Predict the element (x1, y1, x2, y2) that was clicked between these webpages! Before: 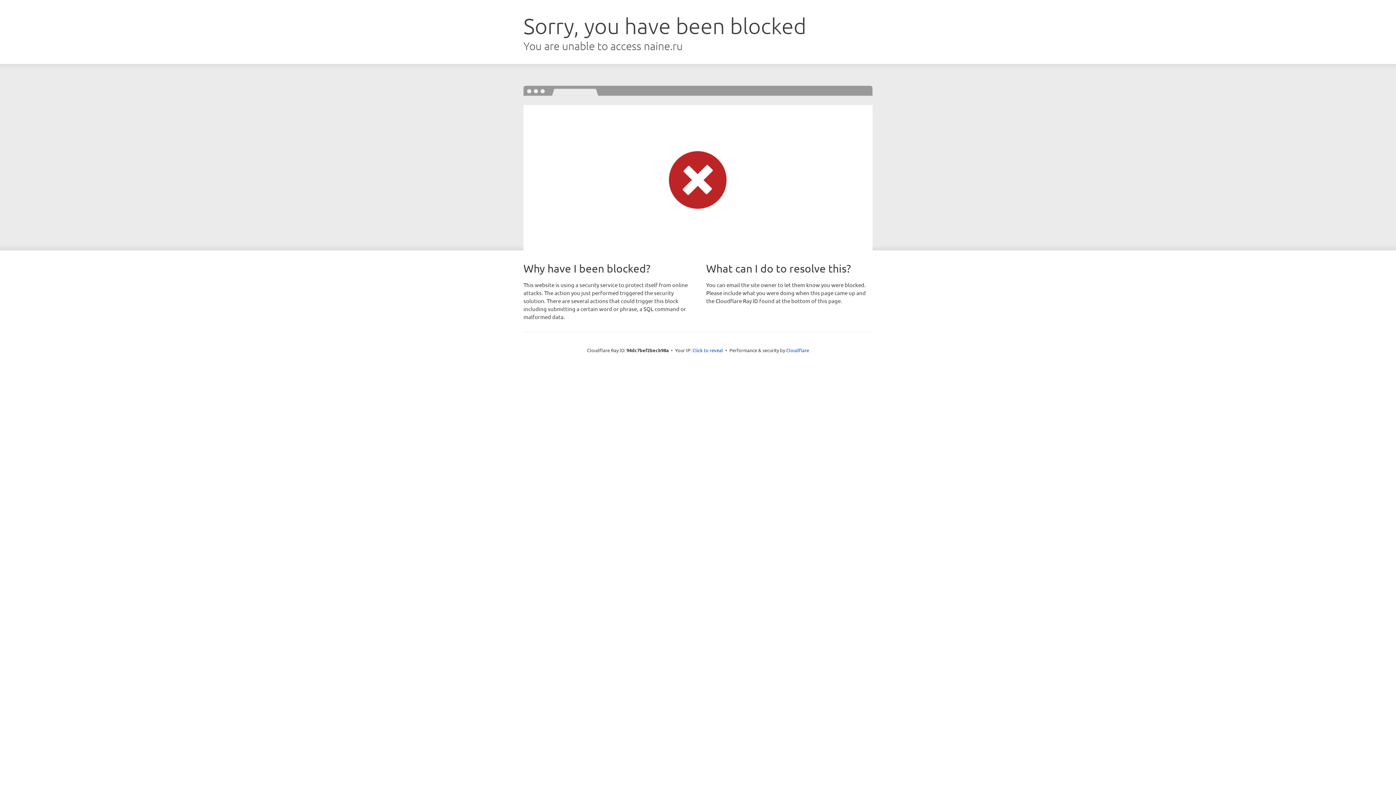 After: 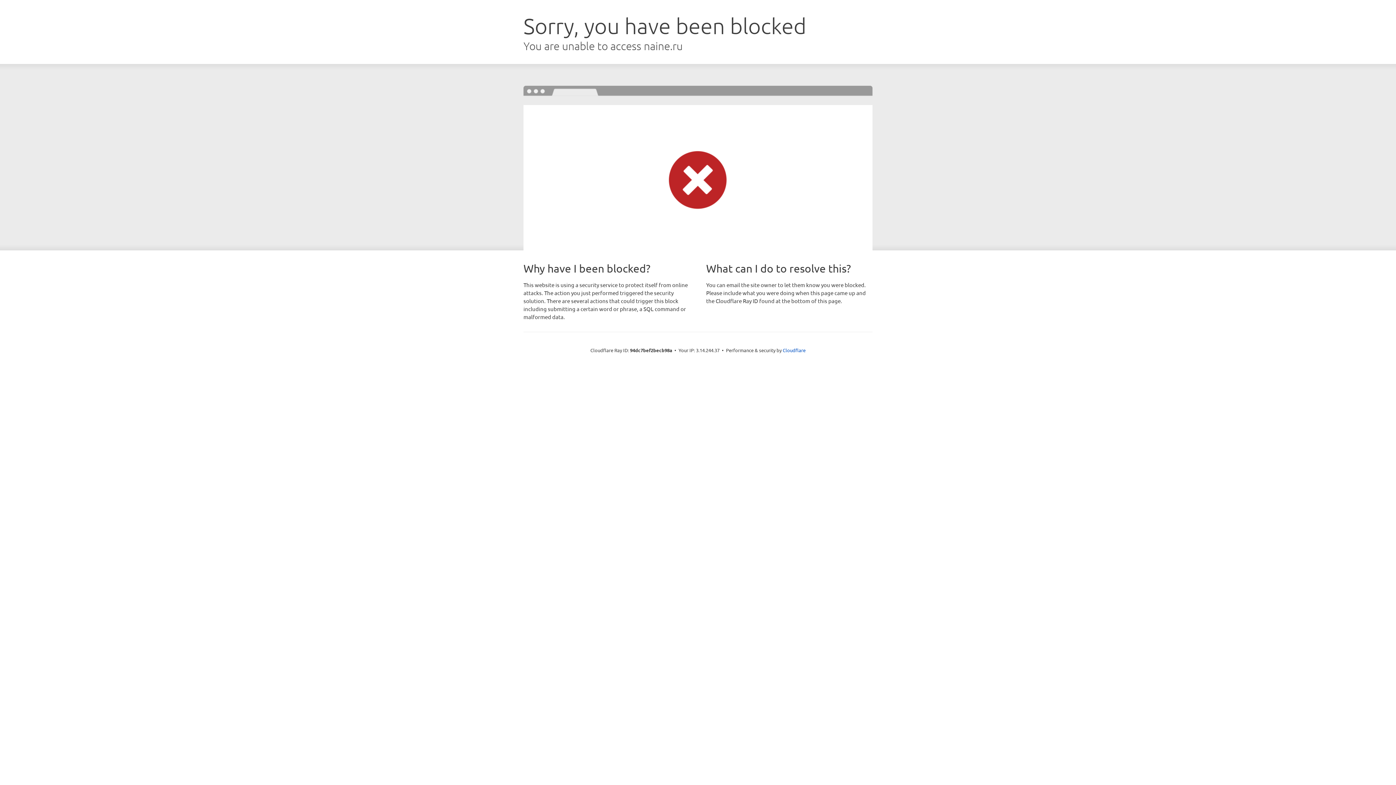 Action: label: Click to reveal bbox: (692, 346, 723, 353)